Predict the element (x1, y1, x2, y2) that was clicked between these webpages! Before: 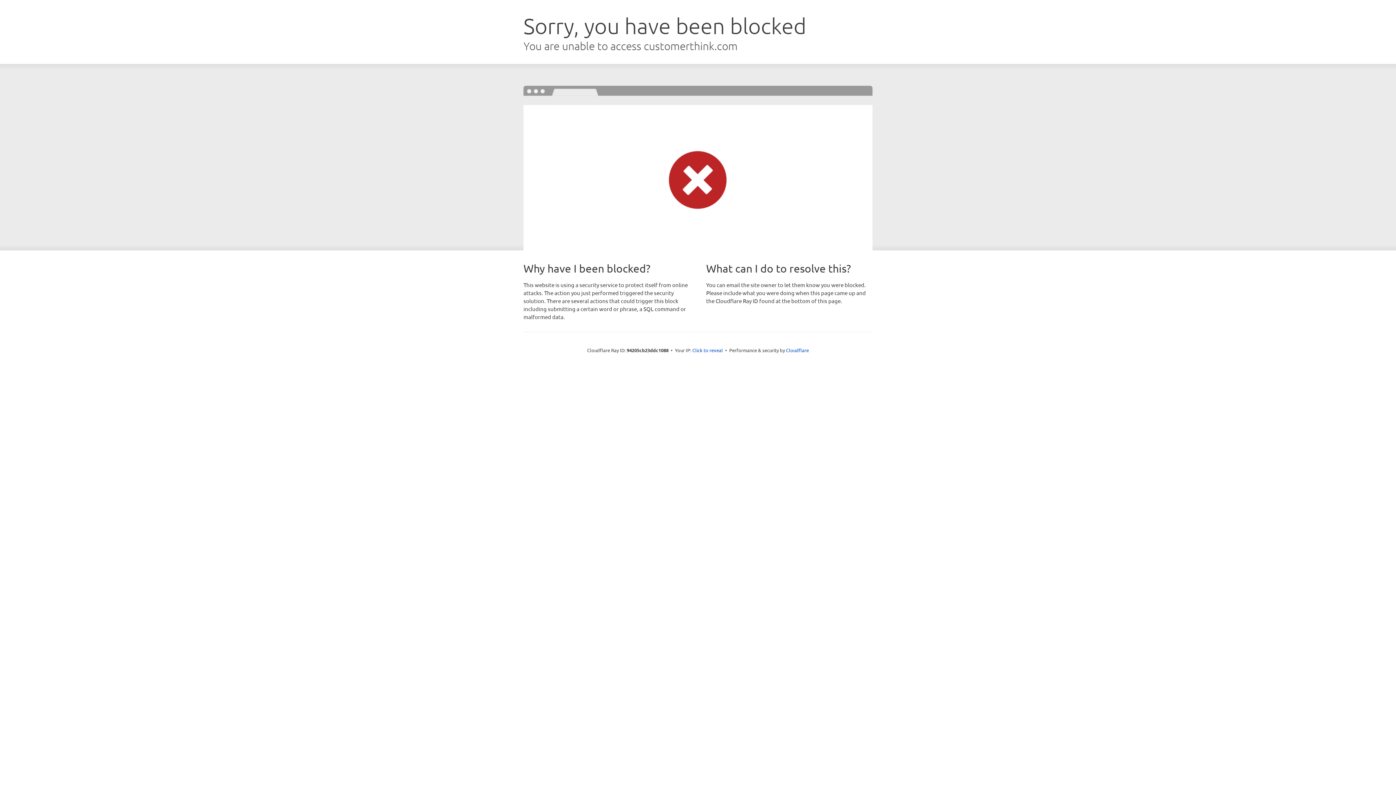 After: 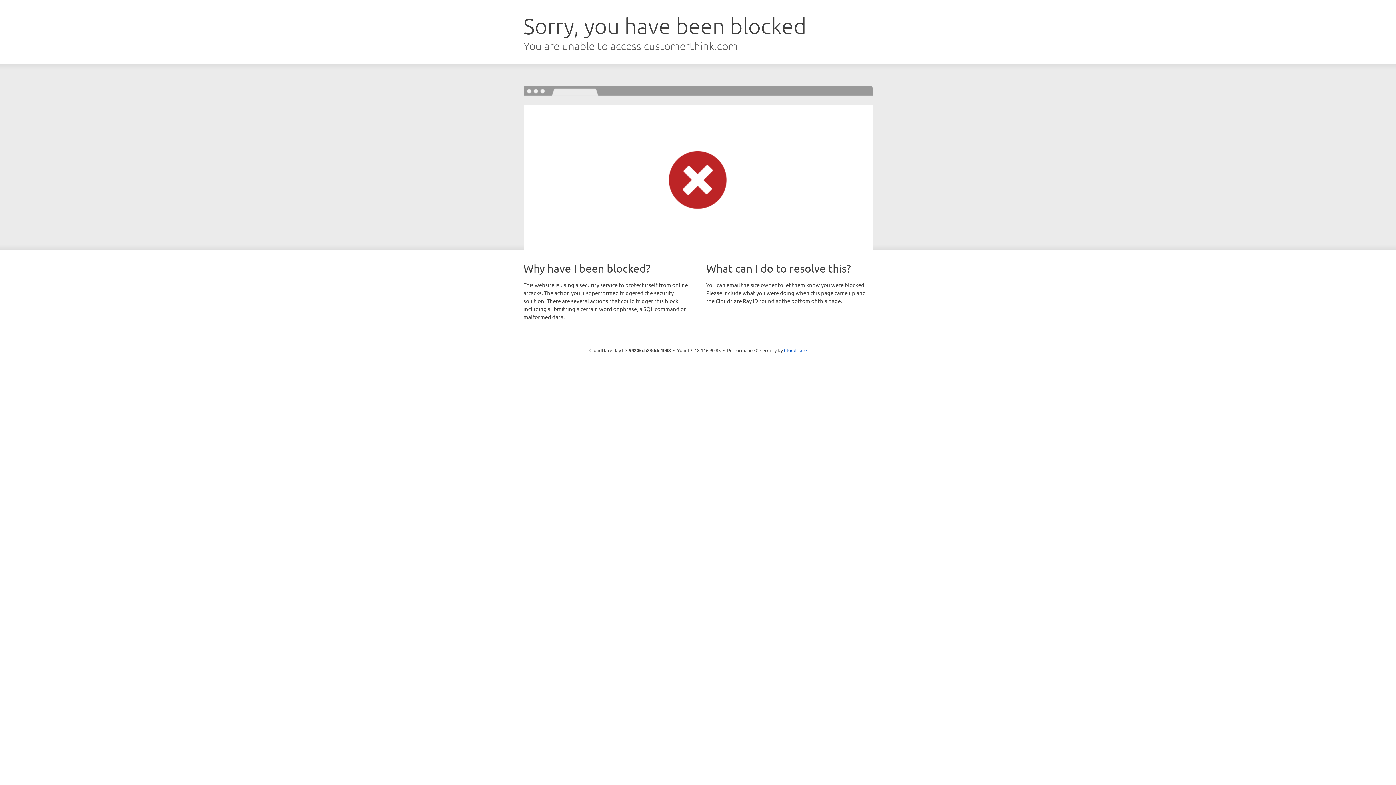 Action: bbox: (692, 346, 723, 353) label: Click to reveal